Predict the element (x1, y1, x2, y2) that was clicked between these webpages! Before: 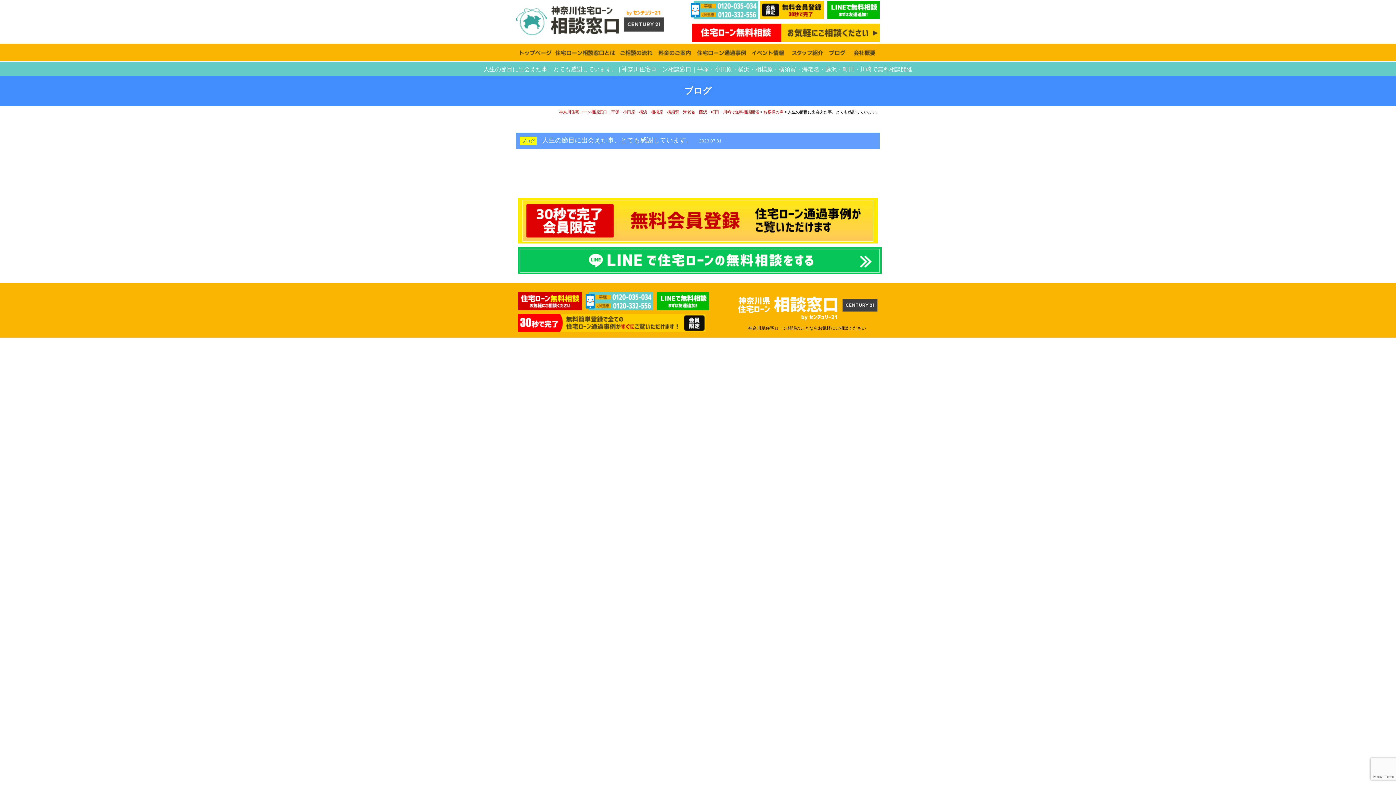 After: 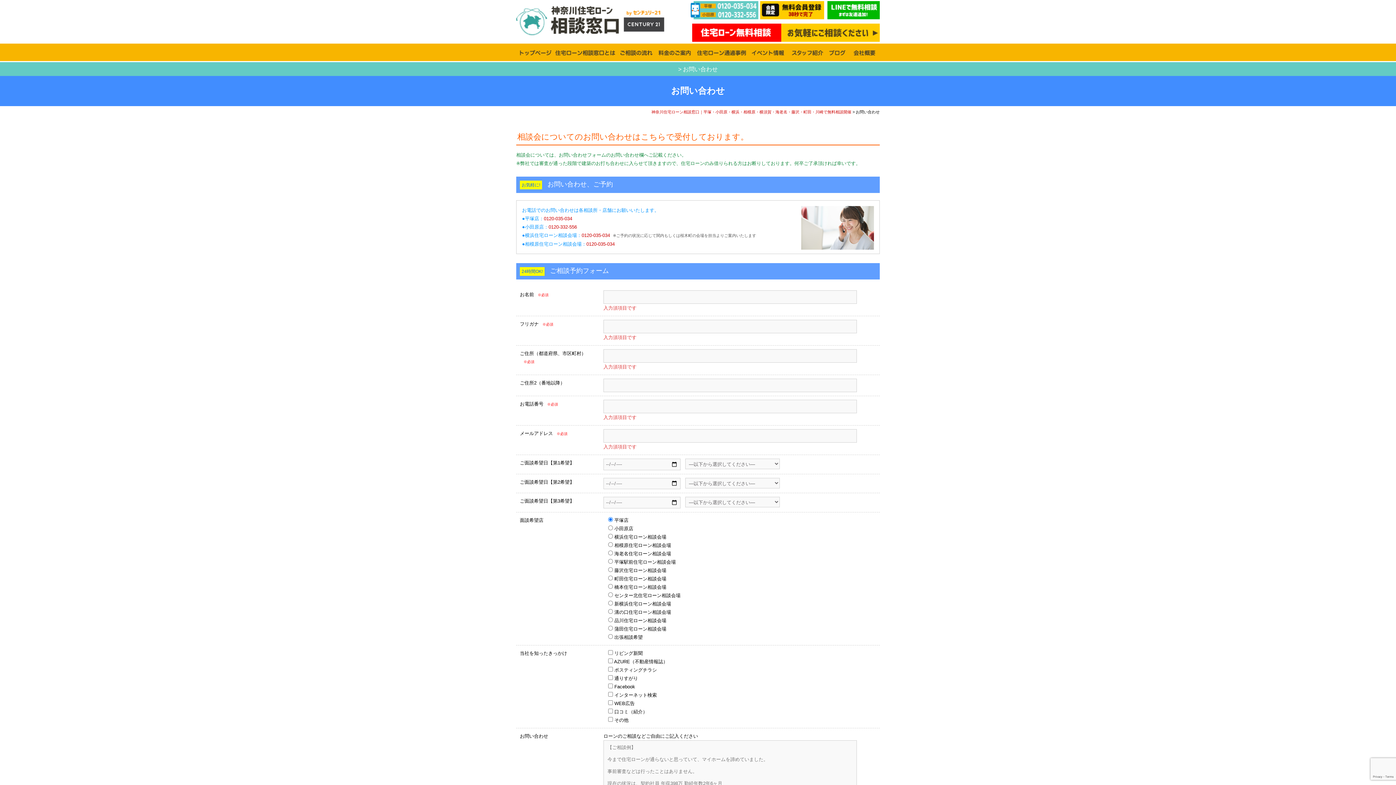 Action: bbox: (690, 37, 880, 42)